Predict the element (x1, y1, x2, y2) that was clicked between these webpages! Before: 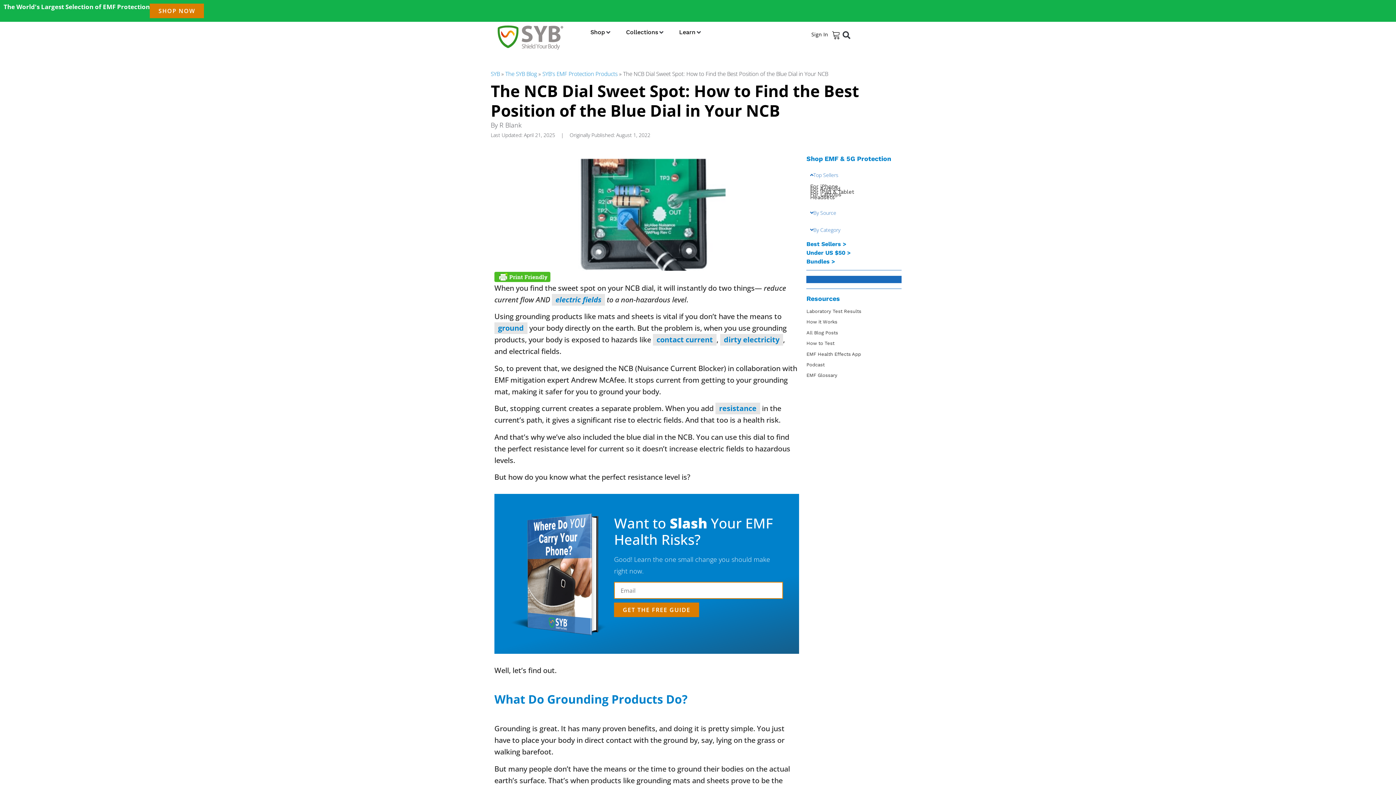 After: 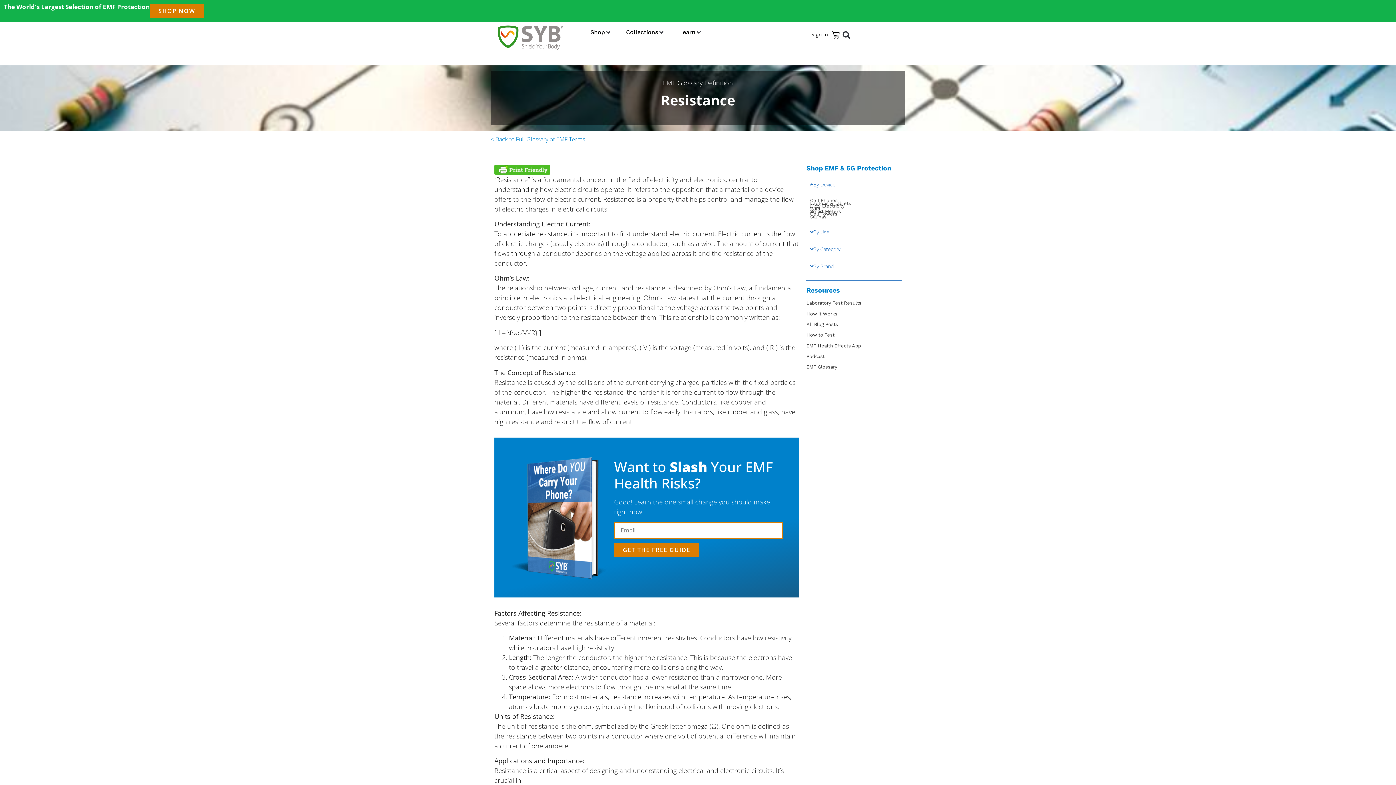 Action: label: resistance bbox: (715, 402, 760, 414)